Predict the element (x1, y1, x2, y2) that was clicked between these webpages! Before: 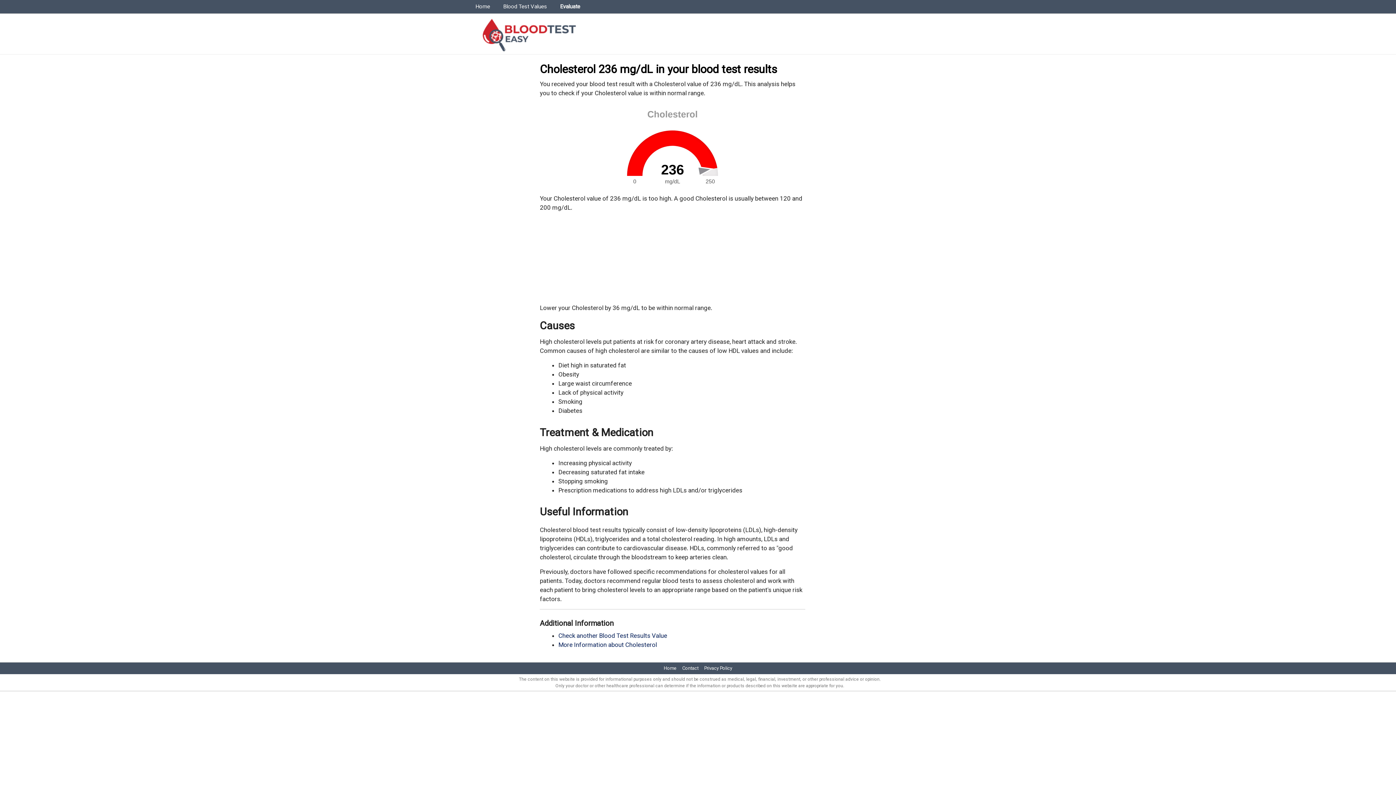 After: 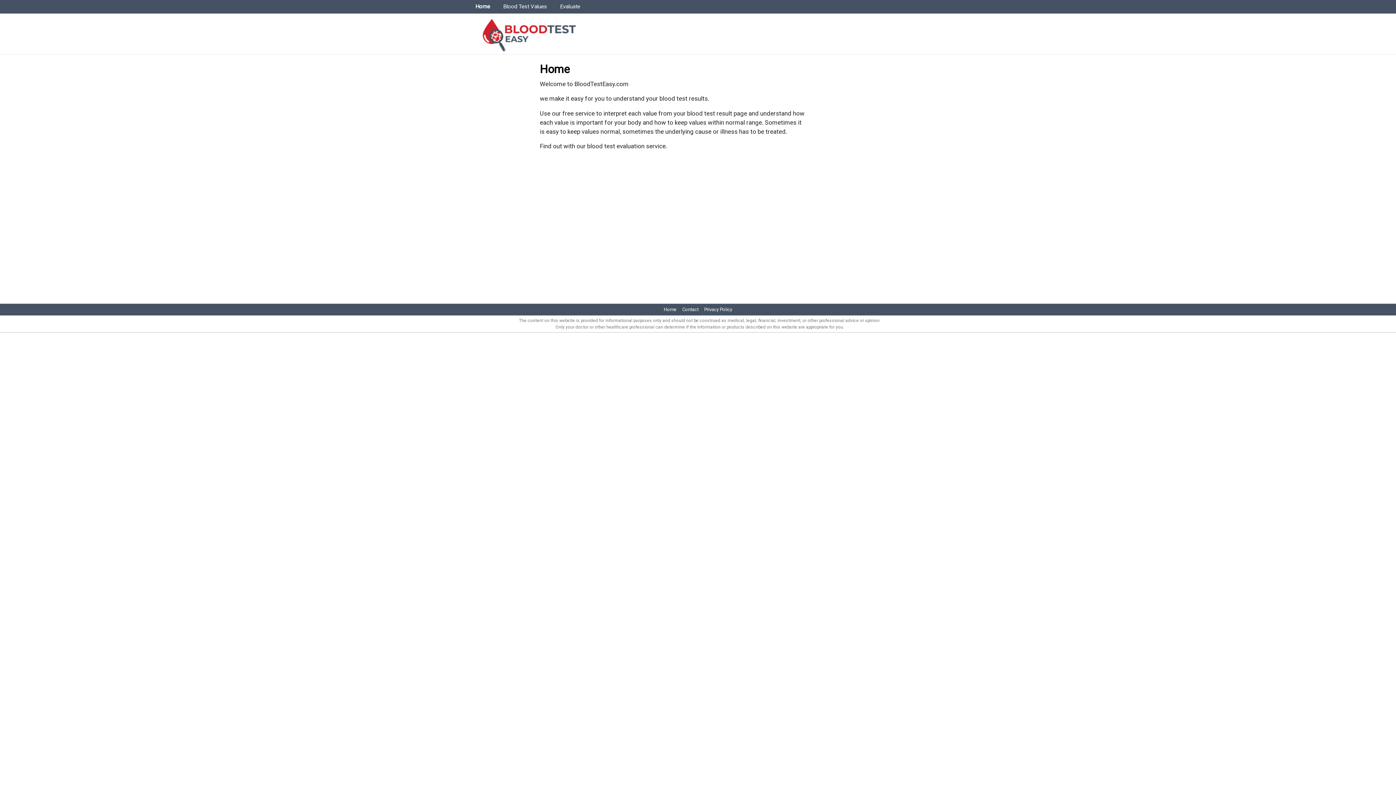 Action: label: Home bbox: (469, 0, 496, 13)